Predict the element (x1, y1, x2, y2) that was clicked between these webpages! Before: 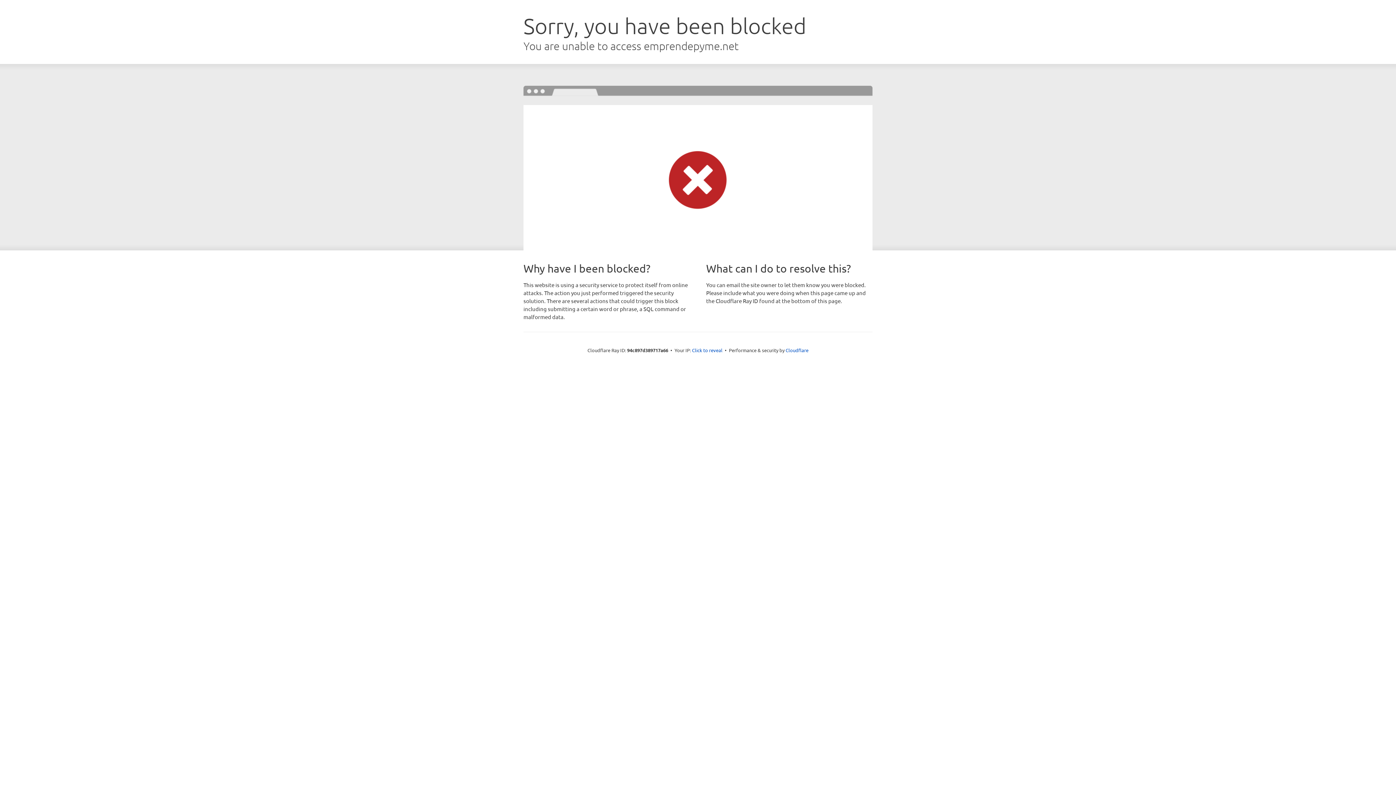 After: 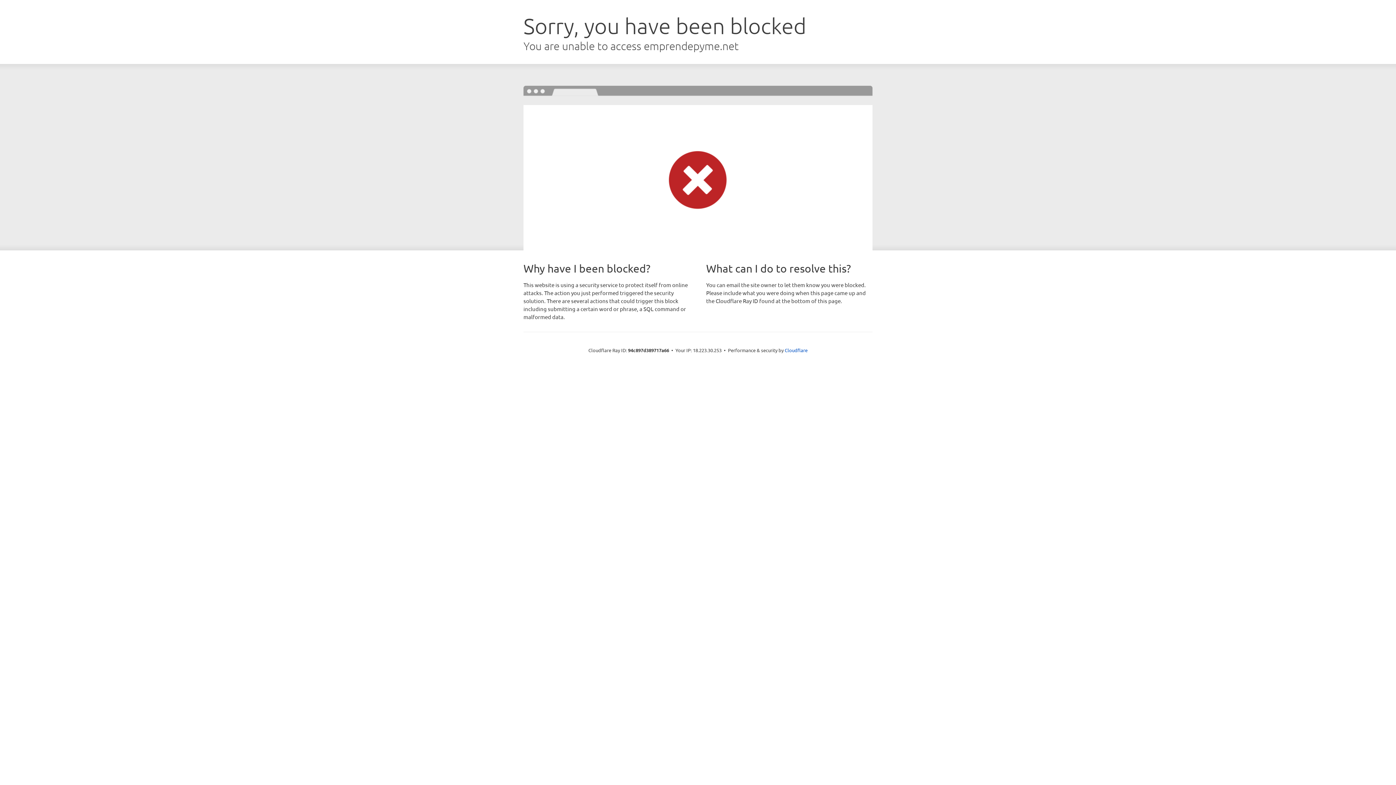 Action: bbox: (692, 346, 722, 353) label: Click to reveal